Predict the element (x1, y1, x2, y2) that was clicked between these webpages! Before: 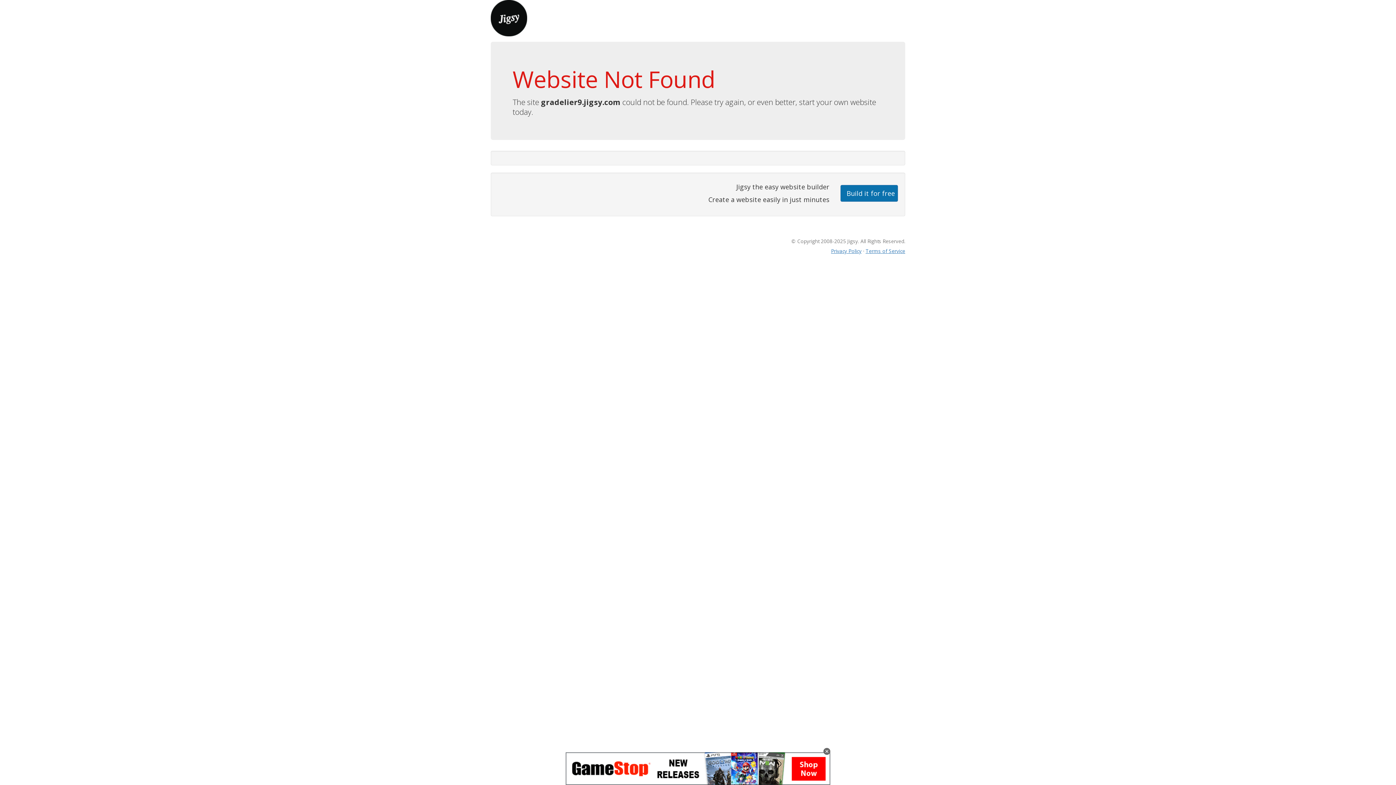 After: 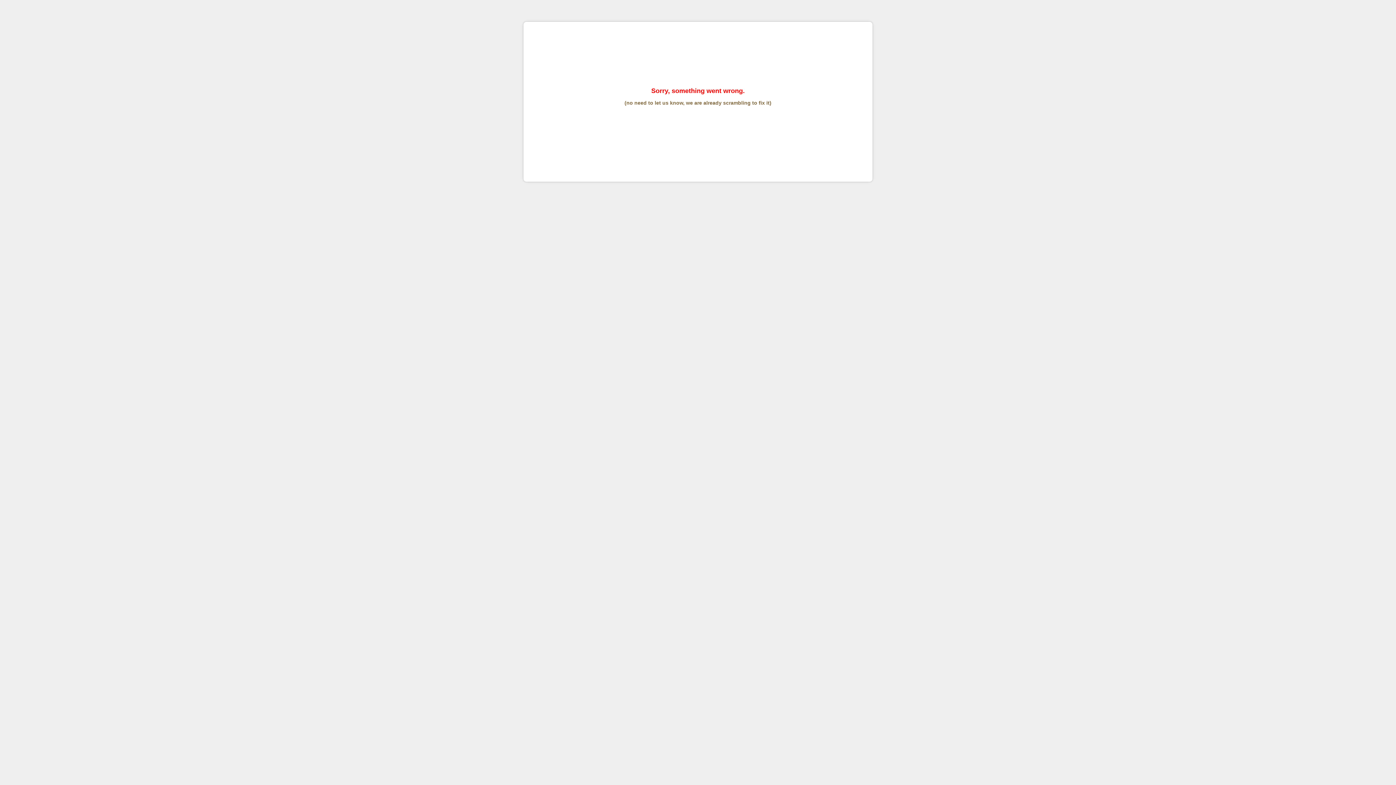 Action: bbox: (865, 247, 905, 254) label: Terms of Service